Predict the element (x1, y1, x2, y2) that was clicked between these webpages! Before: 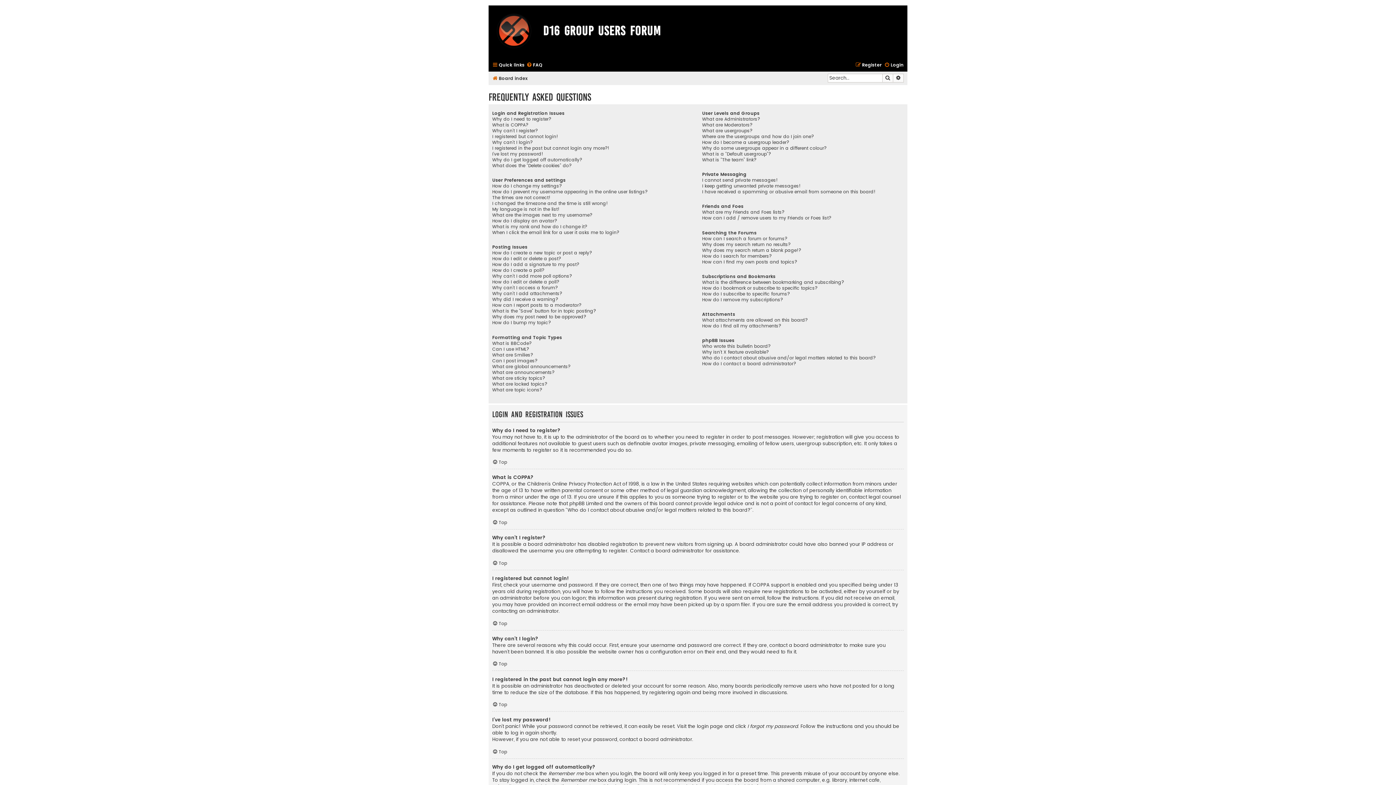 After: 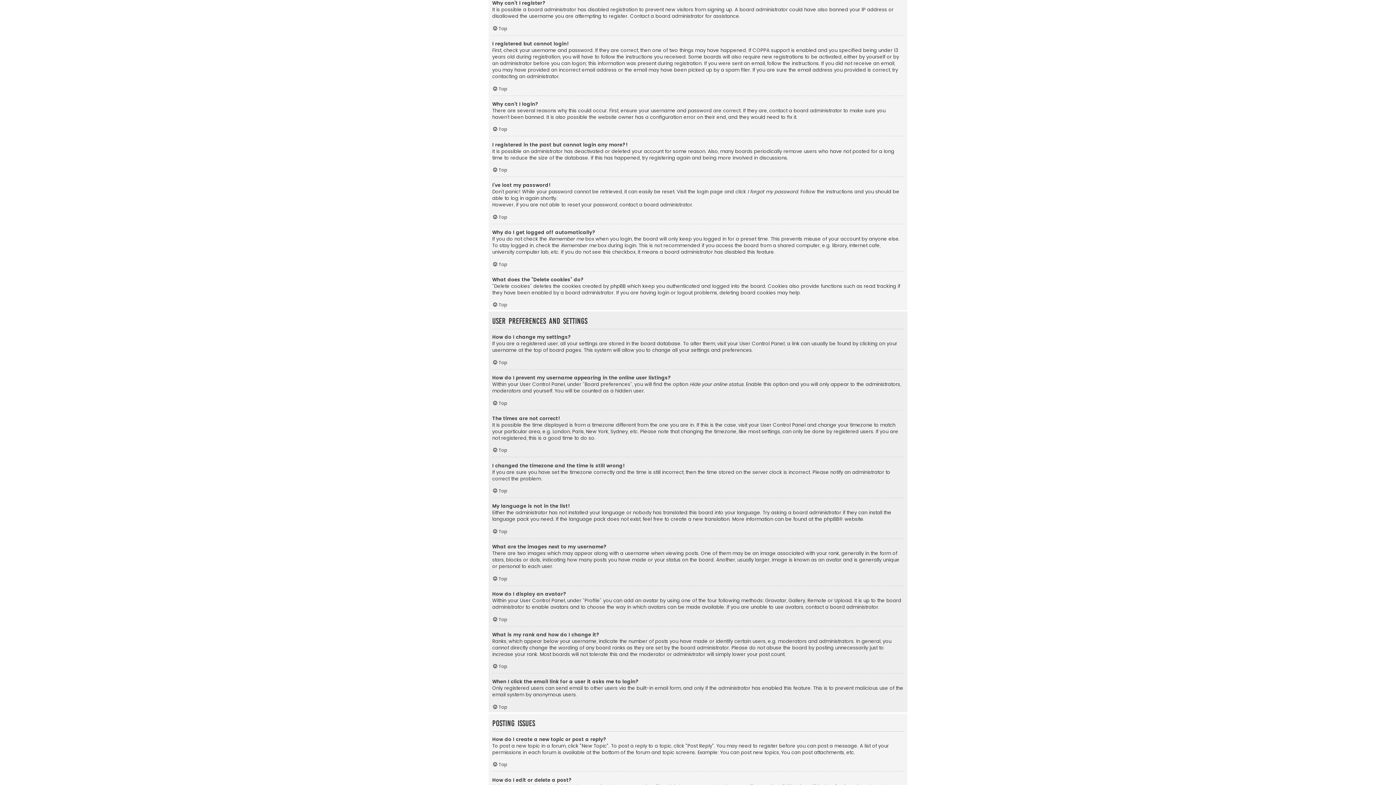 Action: bbox: (492, 128, 537, 133) label: Why can’t I register?